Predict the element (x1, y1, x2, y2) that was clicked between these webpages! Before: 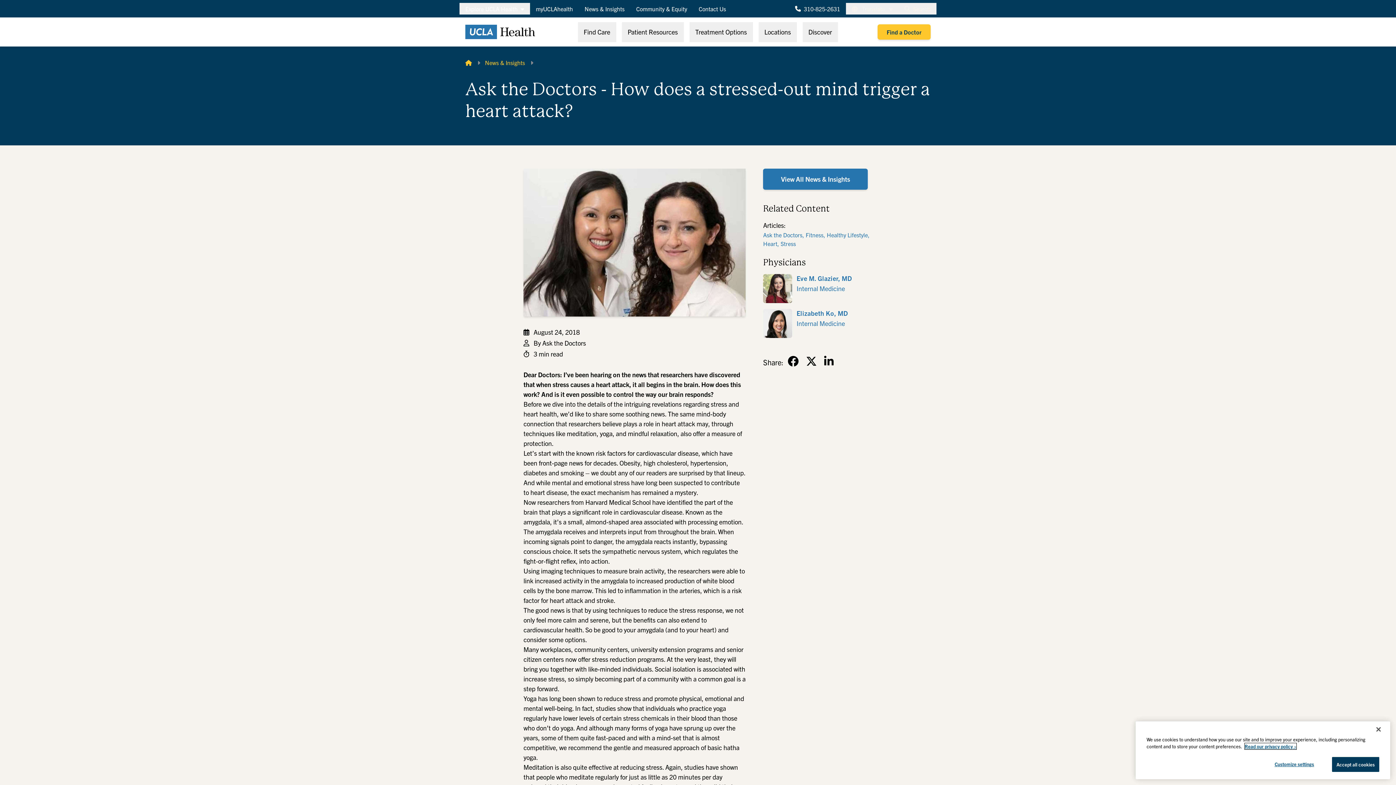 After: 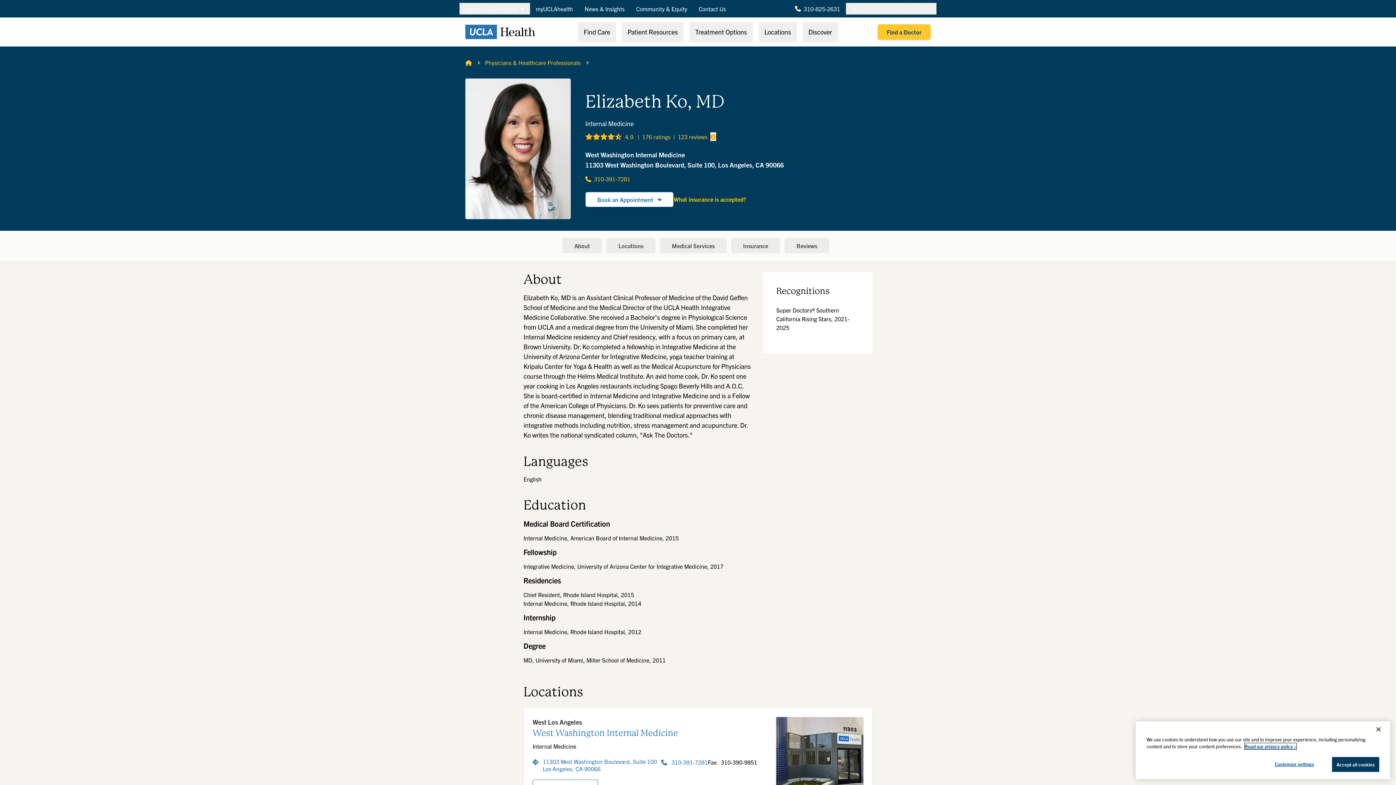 Action: bbox: (796, 309, 848, 317) label: Elizabeth Ko, MD